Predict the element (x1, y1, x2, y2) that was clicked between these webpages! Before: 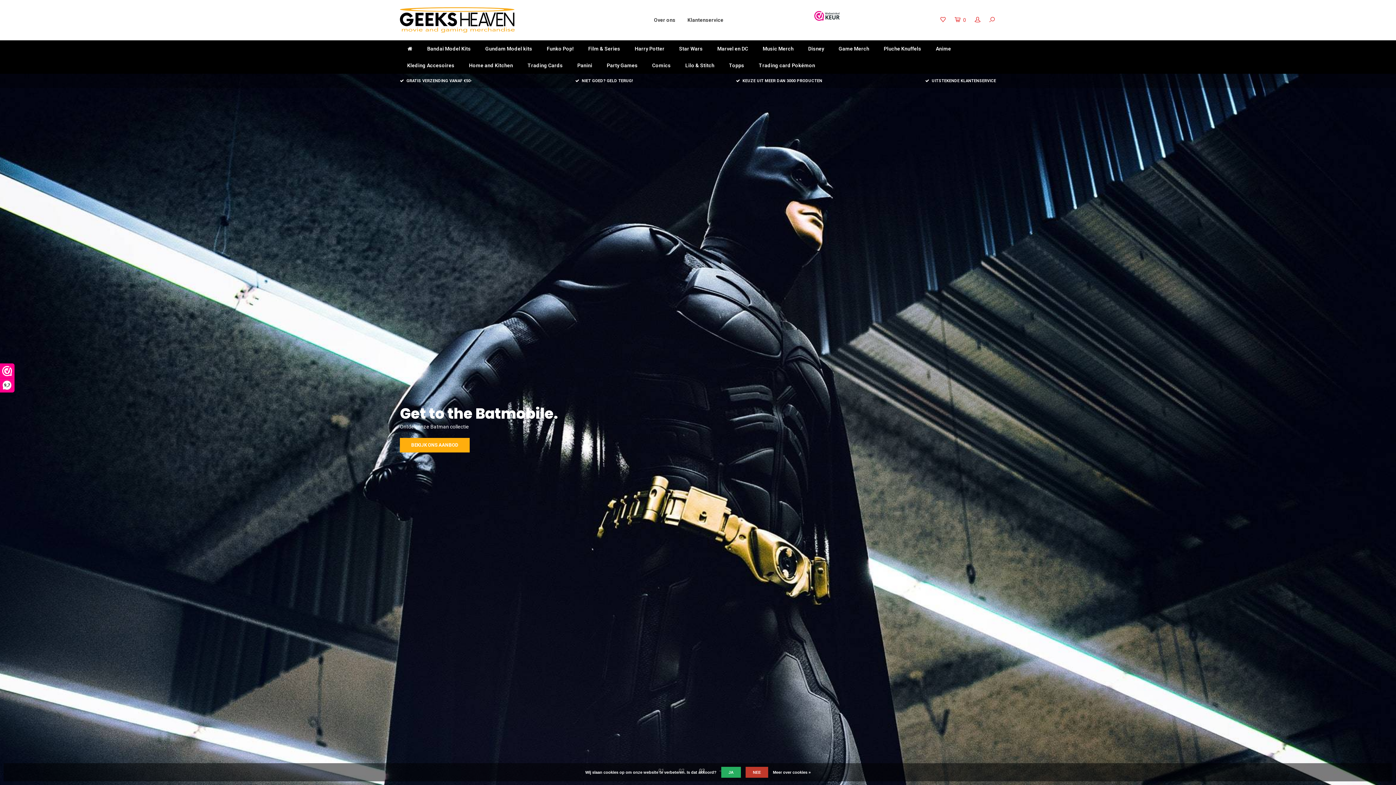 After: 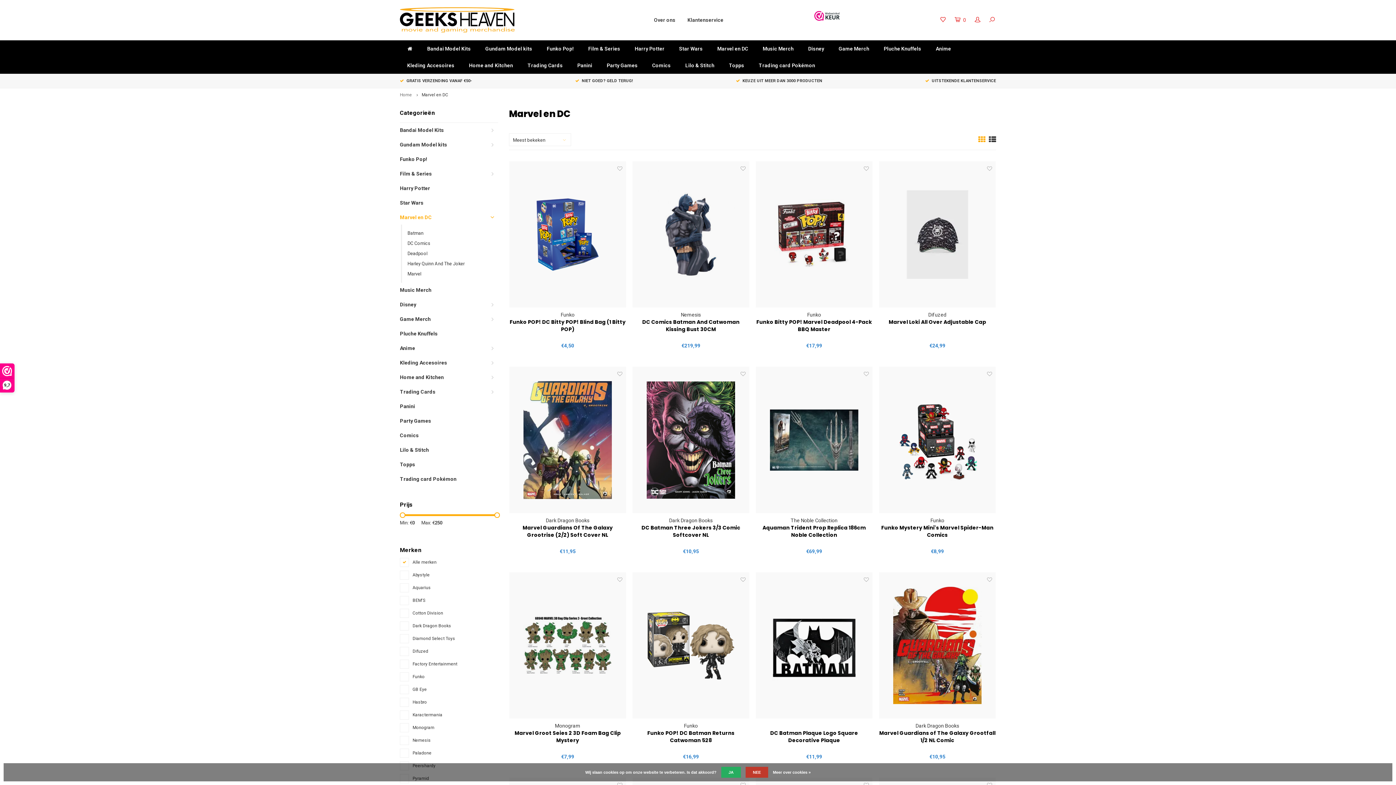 Action: bbox: (710, 40, 755, 57) label: Marvel en DC